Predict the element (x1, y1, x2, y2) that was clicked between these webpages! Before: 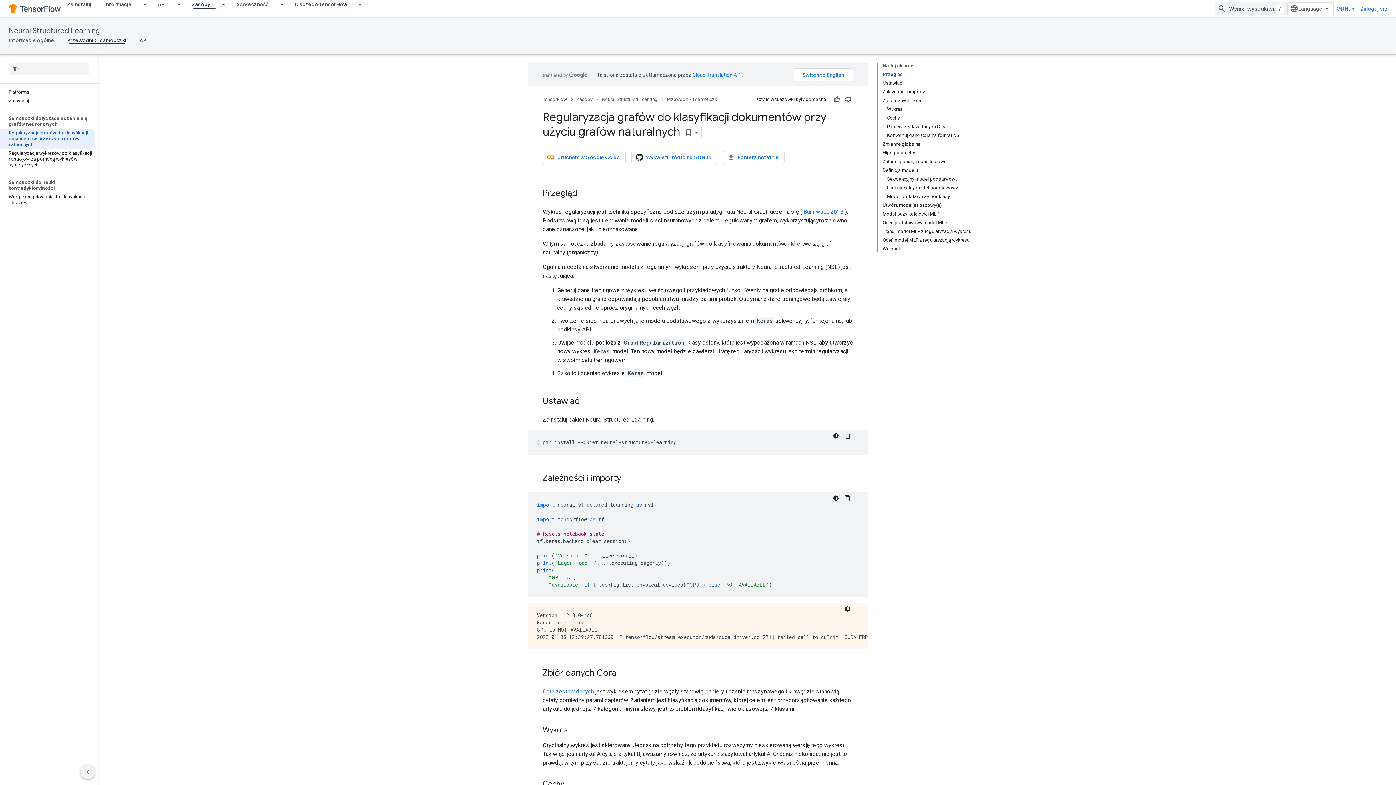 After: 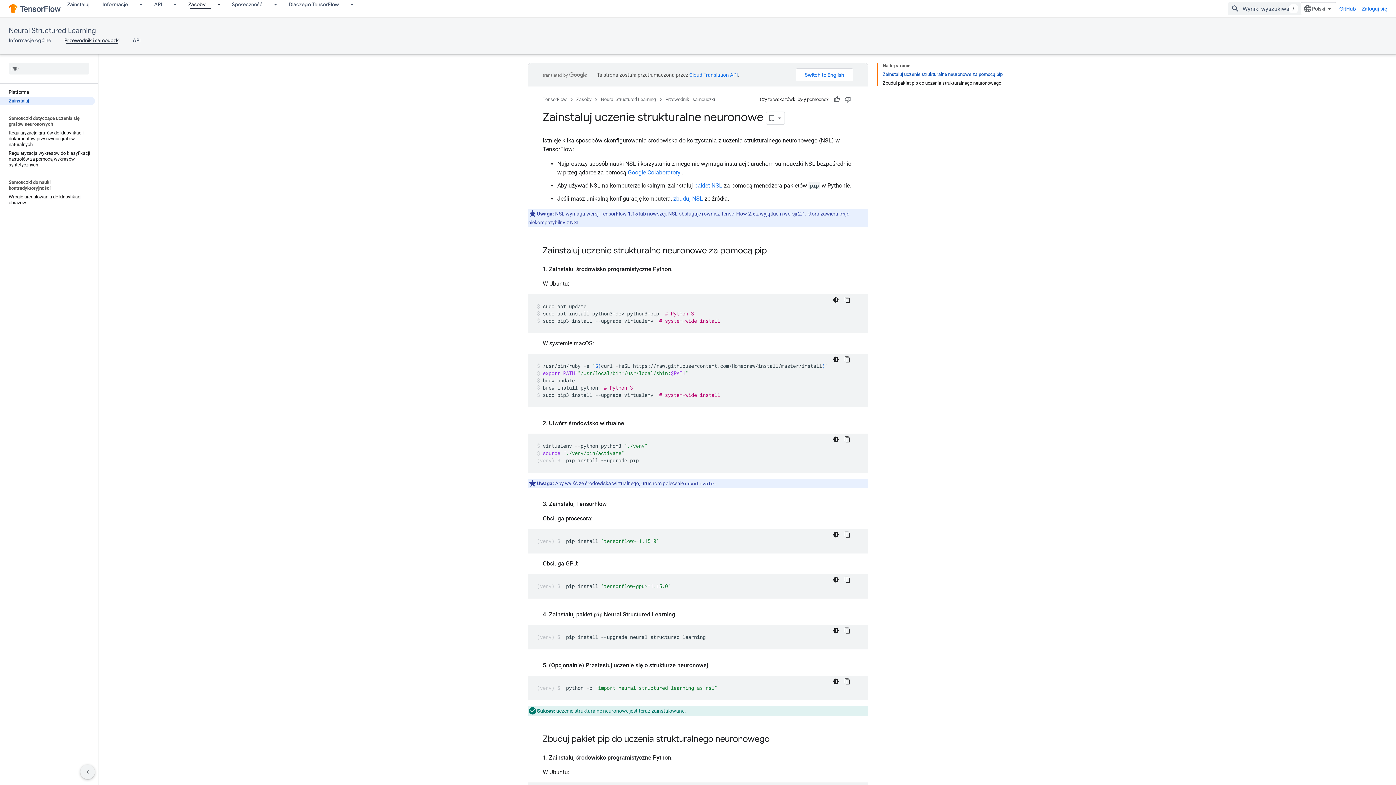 Action: bbox: (0, 96, 94, 105) label: Zainstaluj